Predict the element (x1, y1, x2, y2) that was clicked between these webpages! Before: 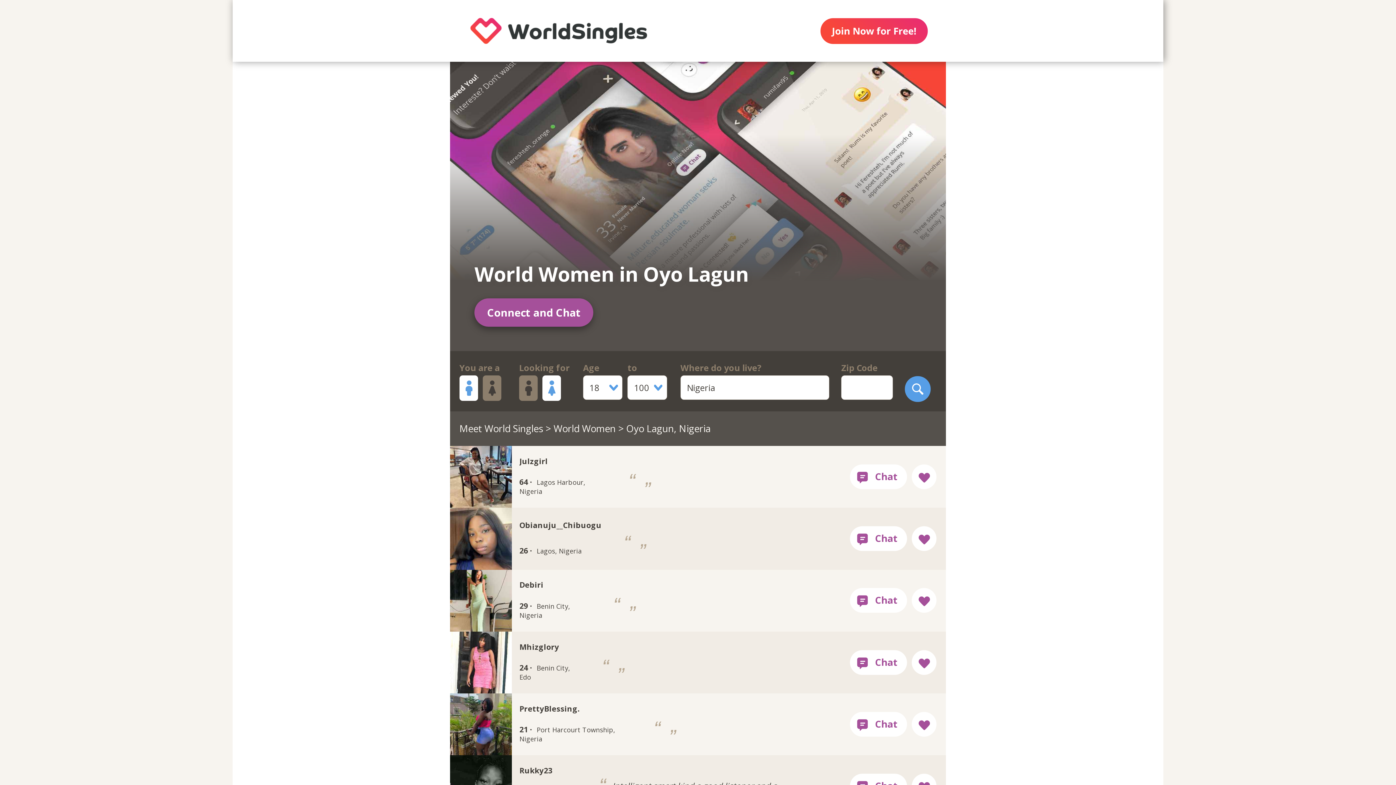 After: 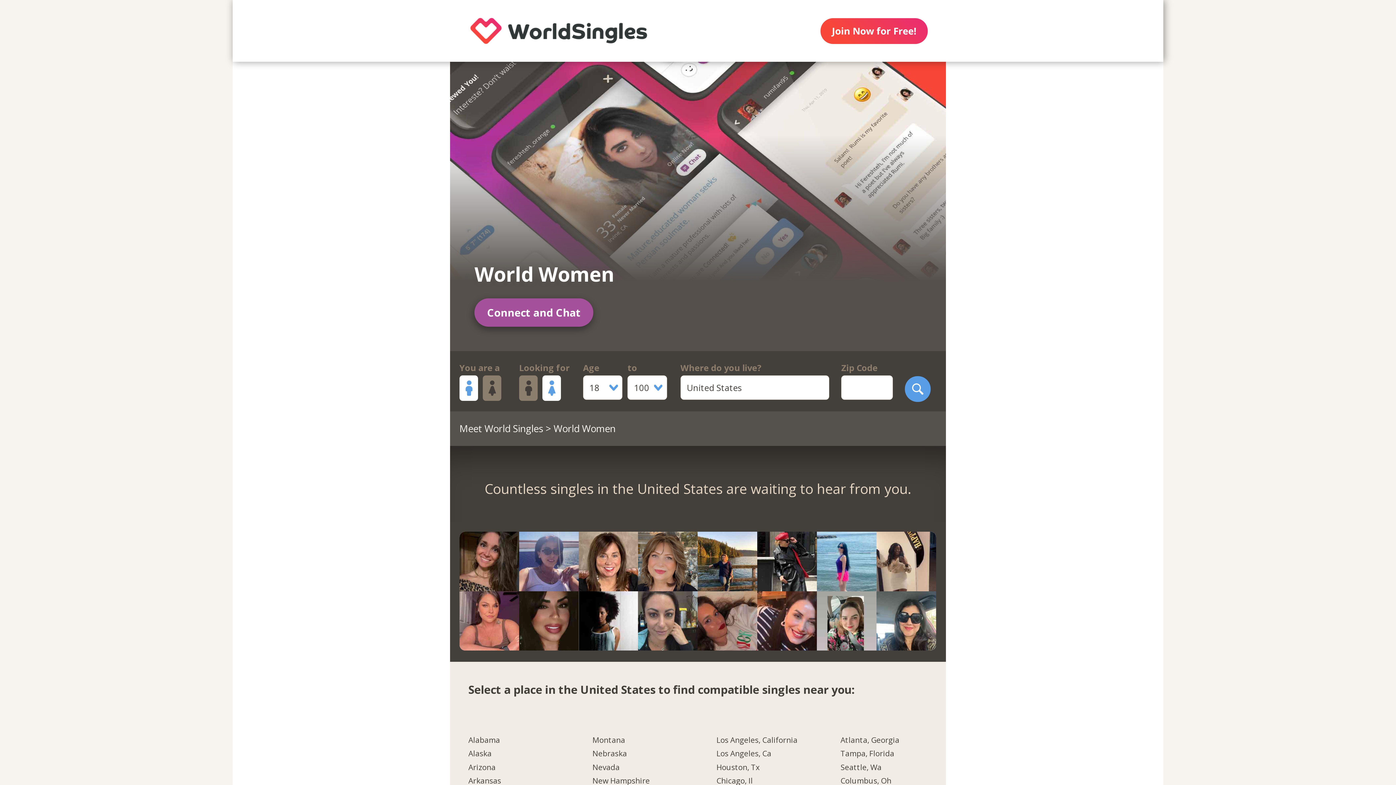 Action: label: World Women bbox: (553, 422, 615, 435)